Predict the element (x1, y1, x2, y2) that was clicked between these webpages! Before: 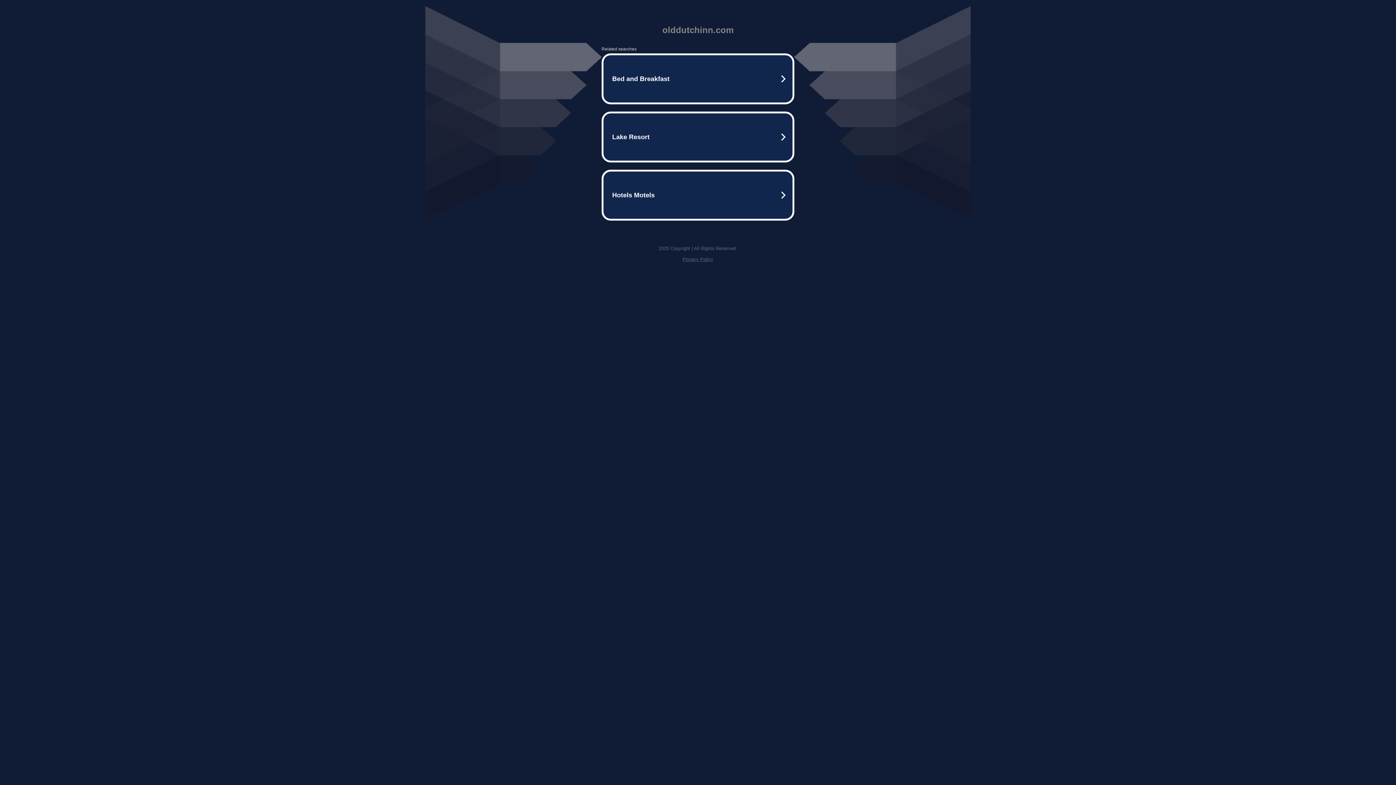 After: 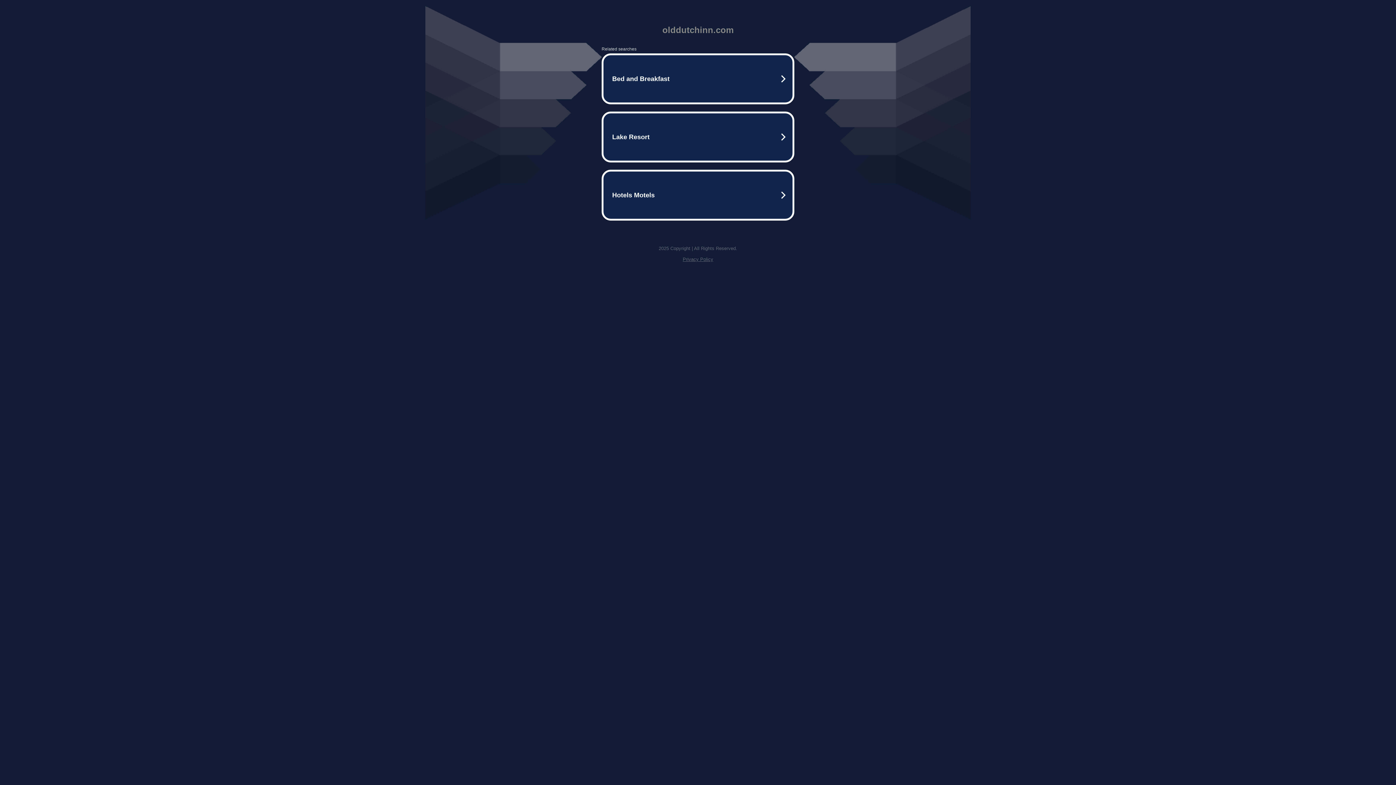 Action: label: Privacy Policy bbox: (682, 256, 713, 262)